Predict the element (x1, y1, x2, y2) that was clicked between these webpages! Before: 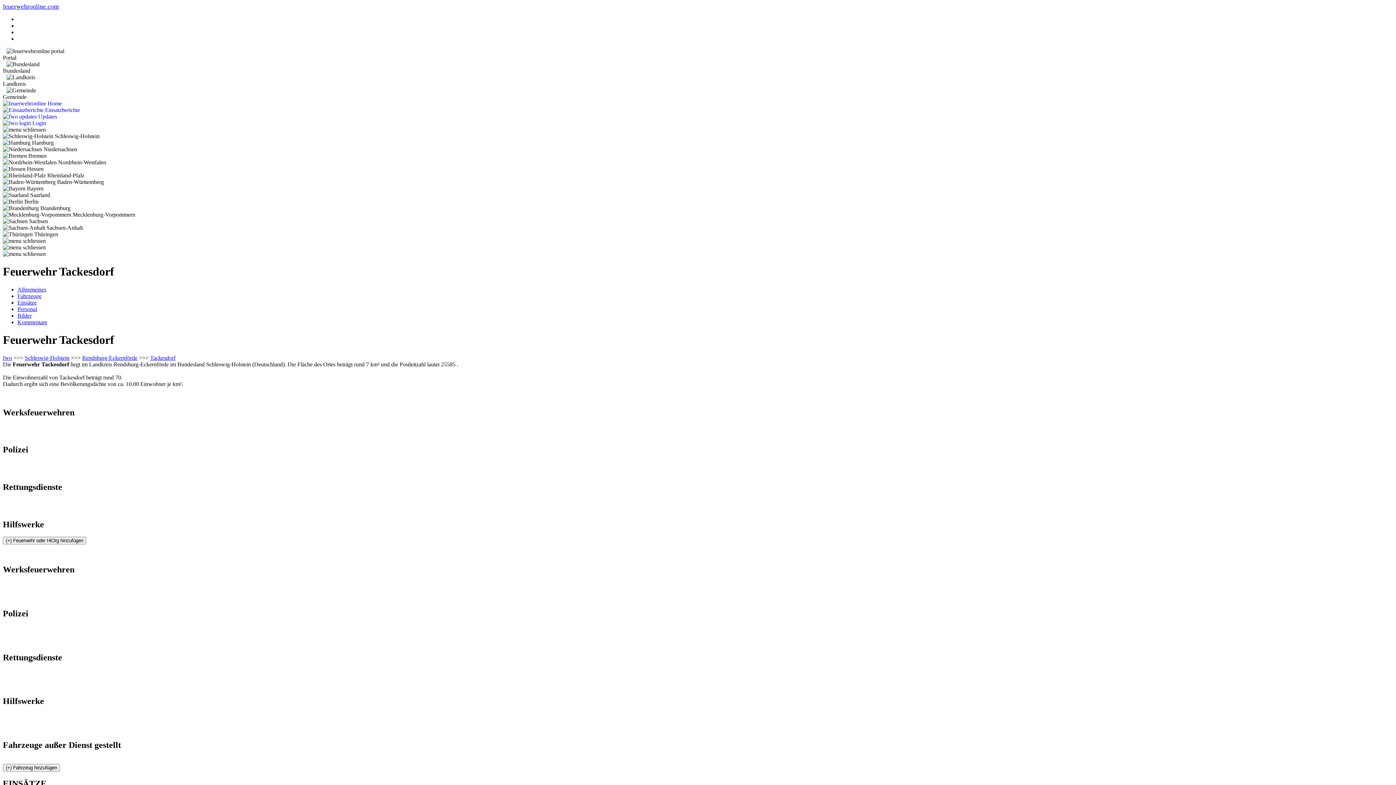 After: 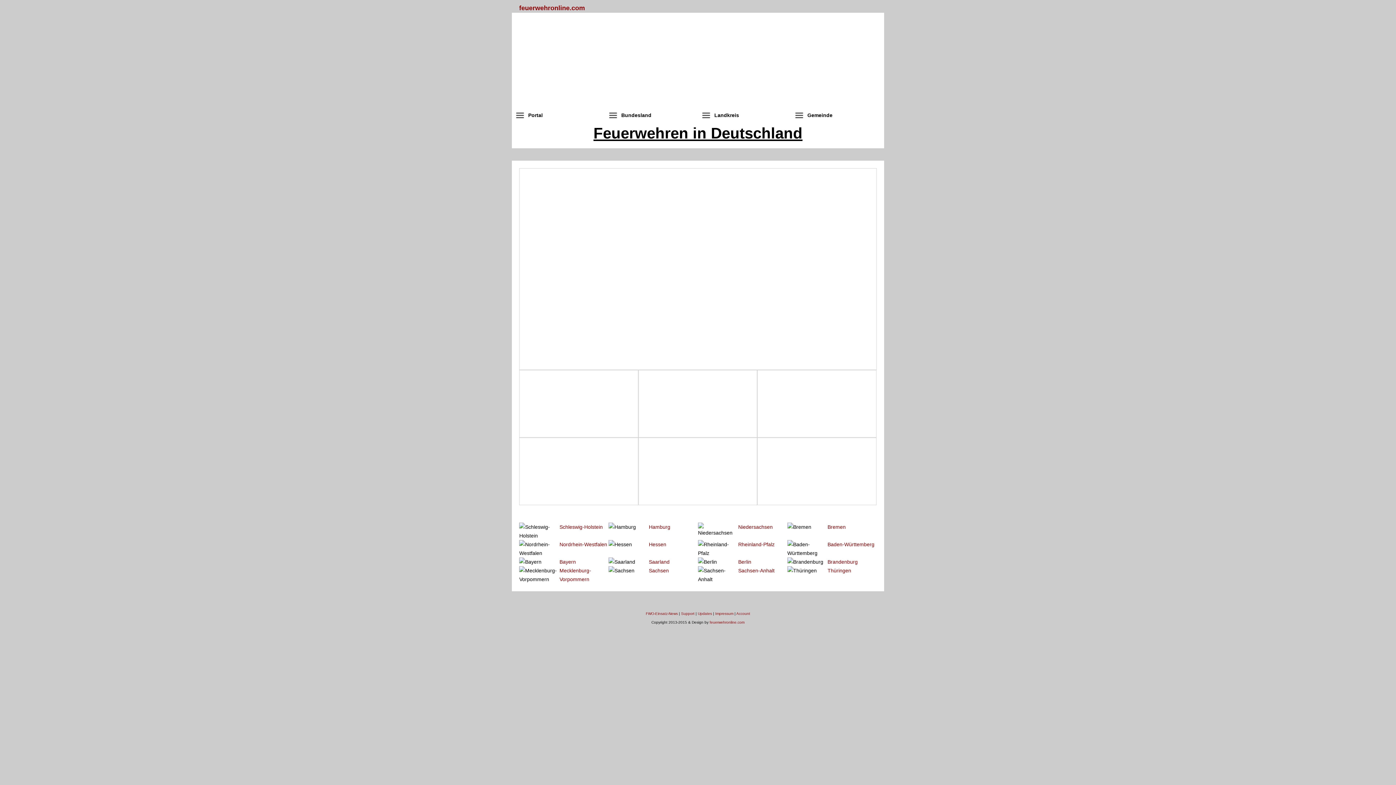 Action: label:  Home bbox: (2, 100, 1393, 106)